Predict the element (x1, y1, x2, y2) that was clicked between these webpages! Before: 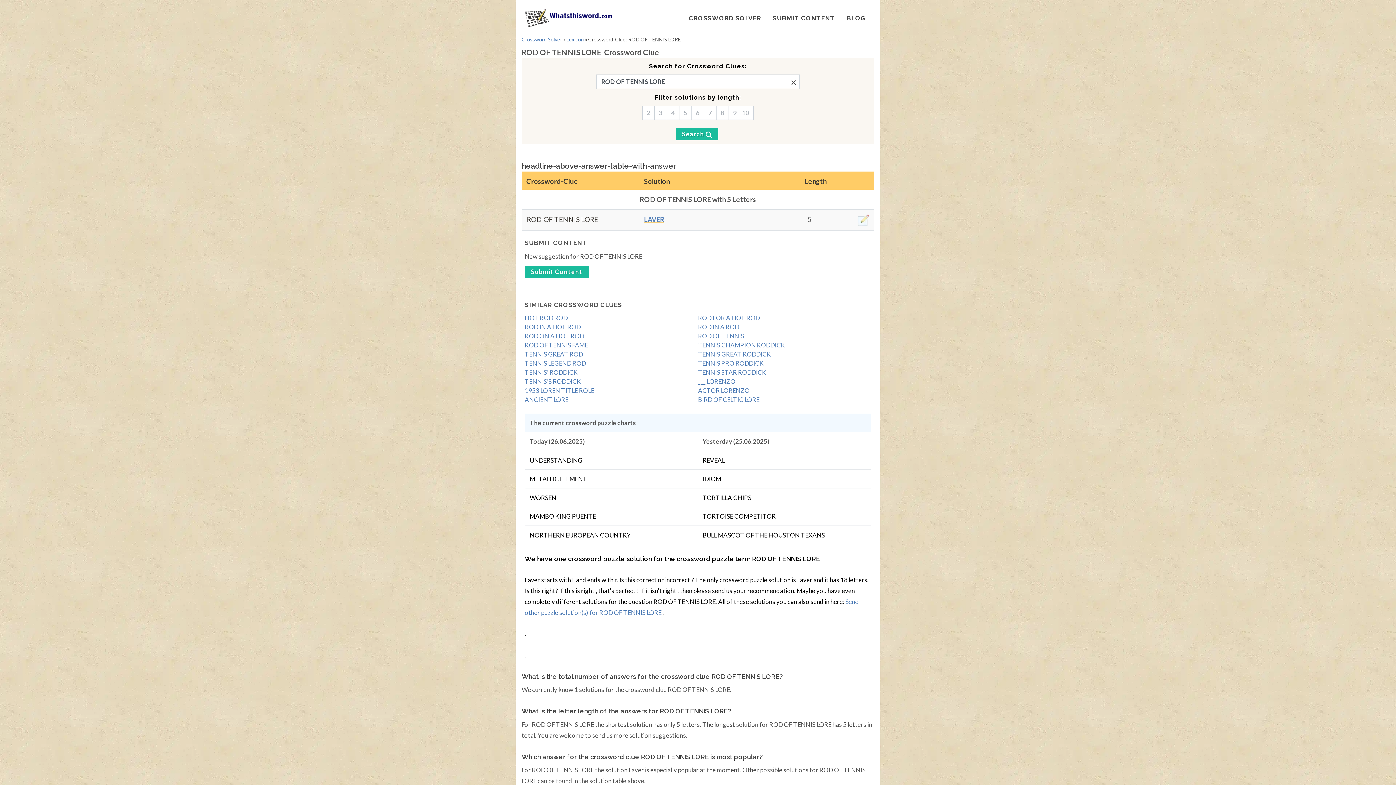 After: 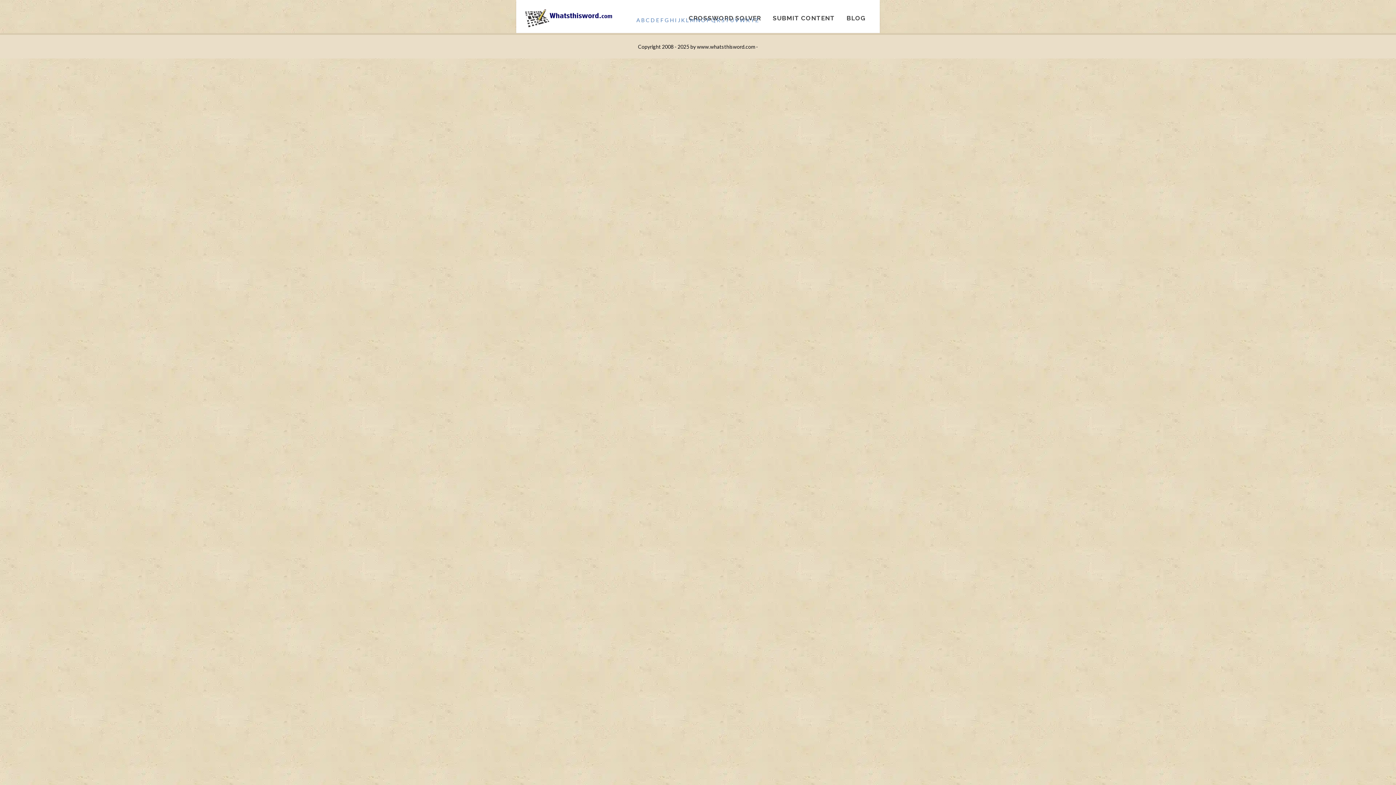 Action: bbox: (529, 494, 556, 501) label: WORSEN